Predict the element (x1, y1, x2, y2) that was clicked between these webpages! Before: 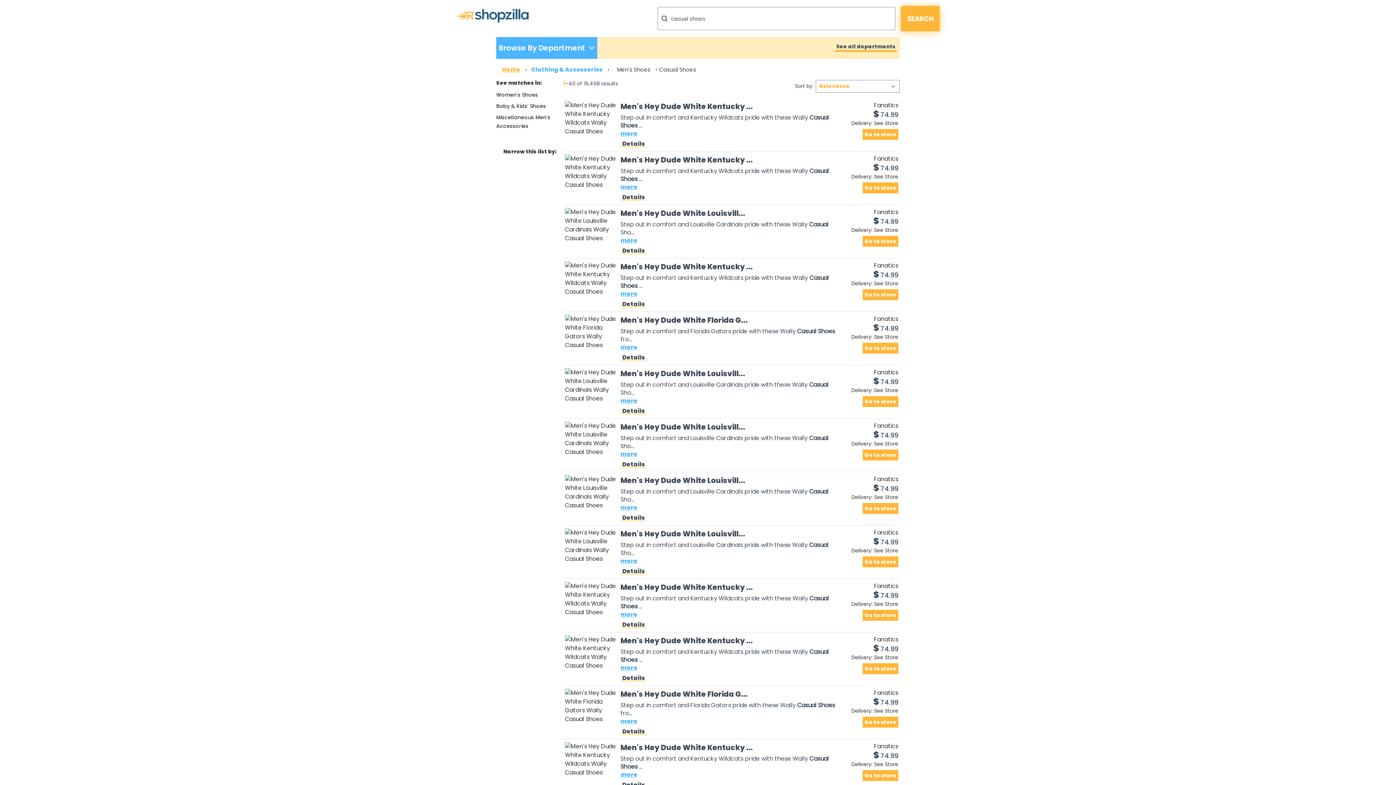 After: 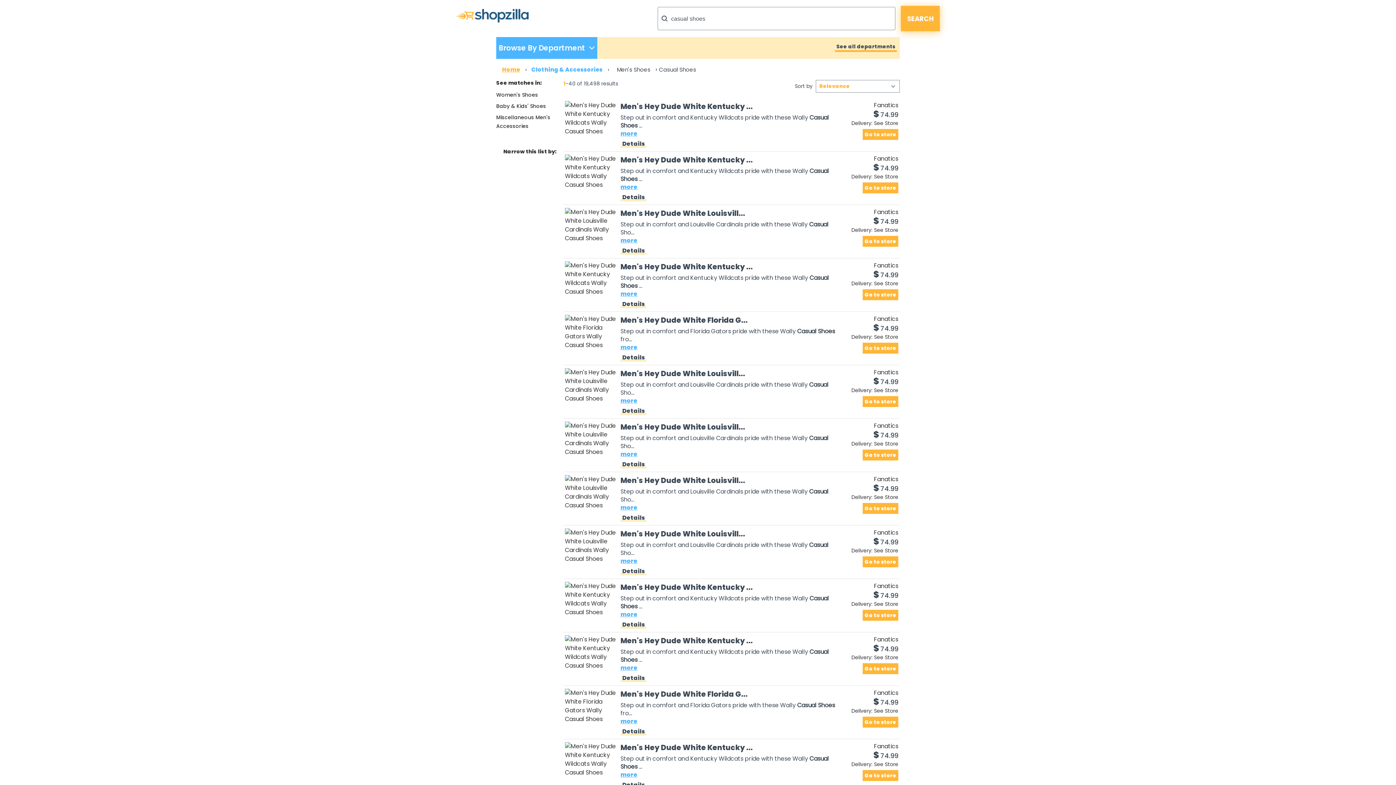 Action: label: $
74.99 bbox: (873, 270, 898, 278)